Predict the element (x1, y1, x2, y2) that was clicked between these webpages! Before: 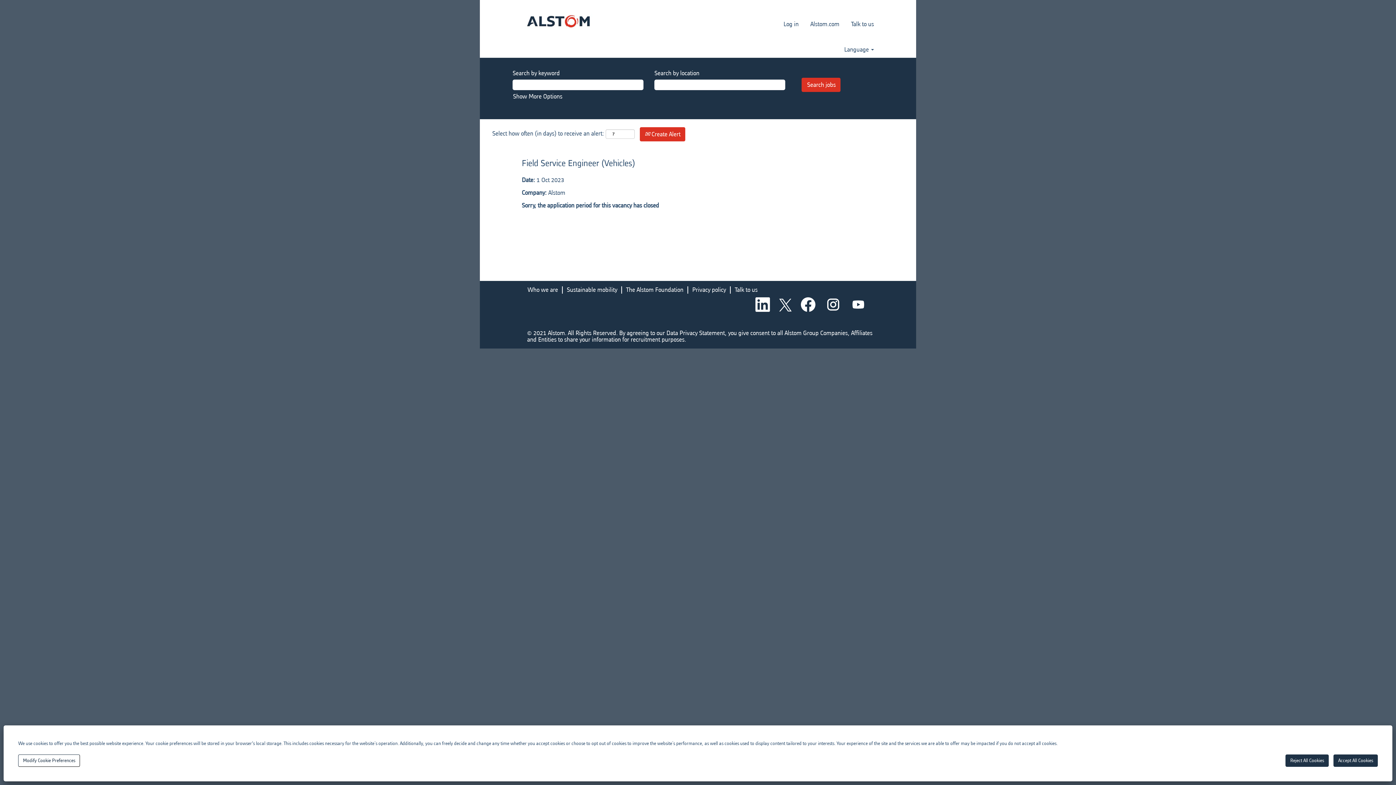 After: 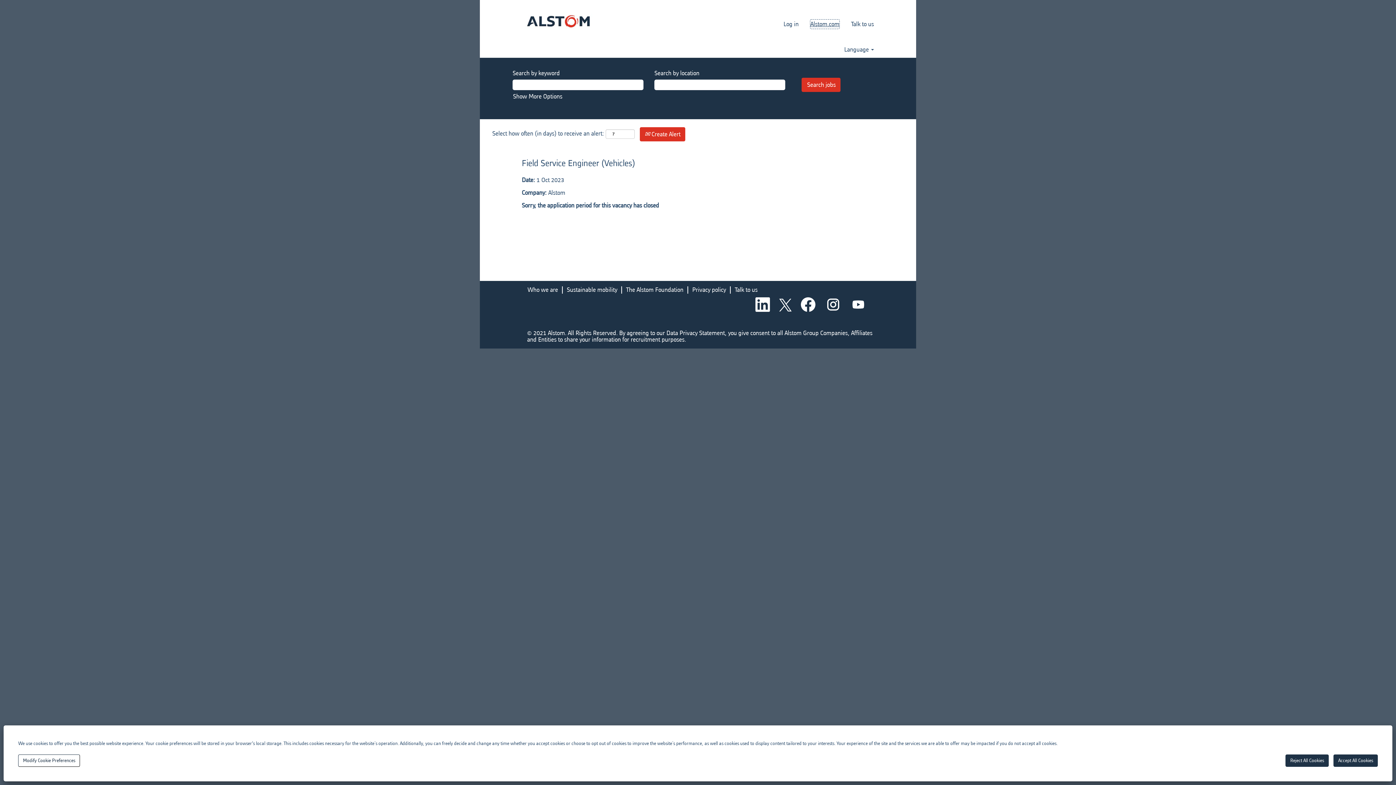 Action: label: Alstom.com bbox: (810, 19, 840, 28)